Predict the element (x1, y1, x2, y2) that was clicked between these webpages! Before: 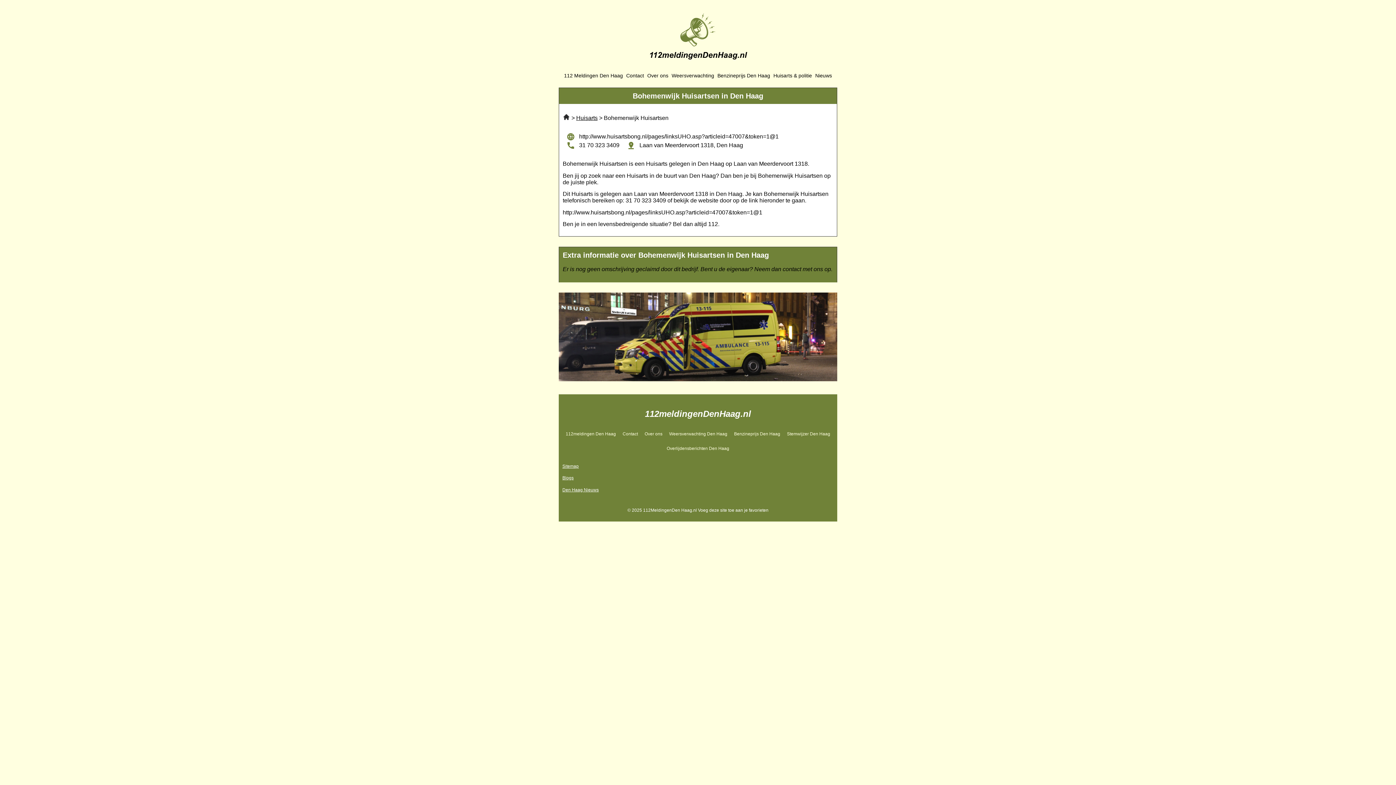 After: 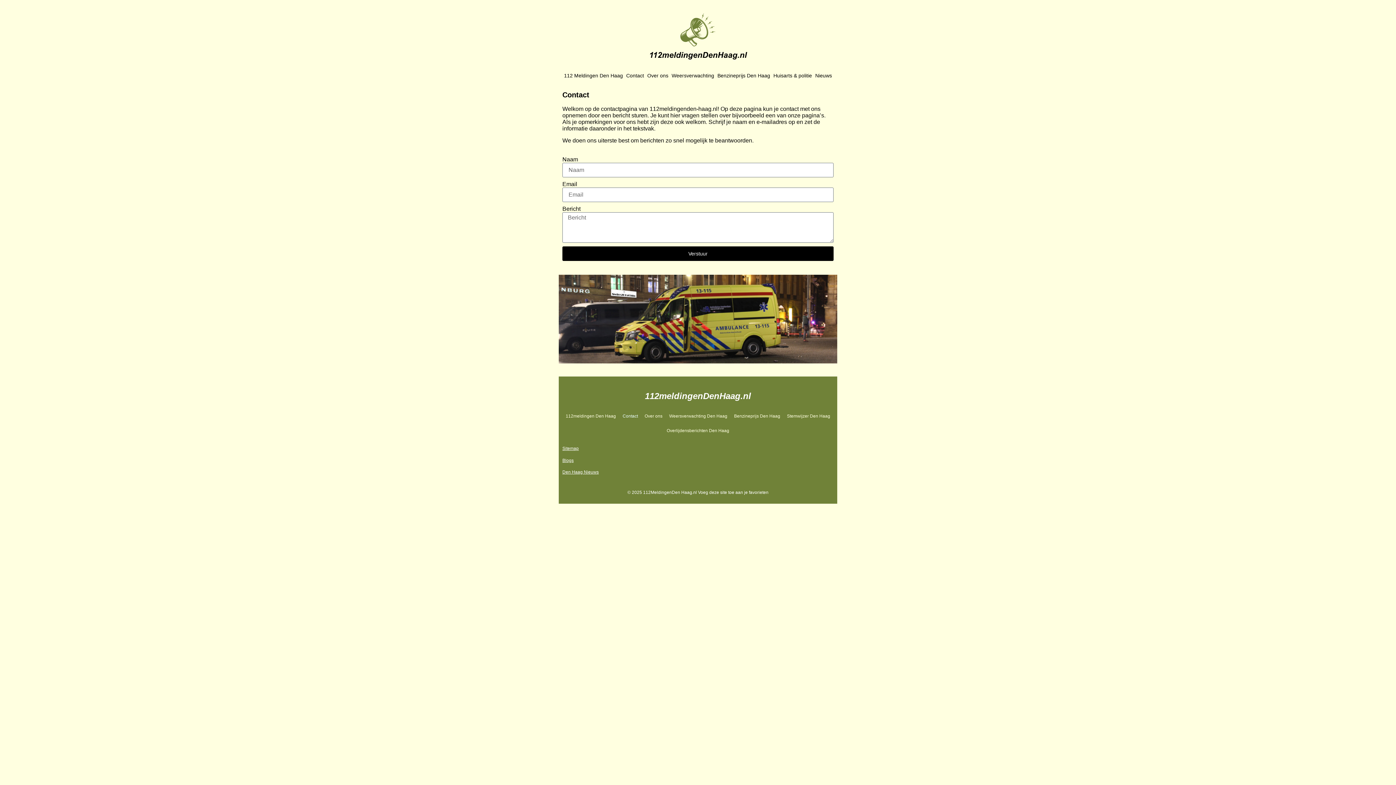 Action: label: Contact bbox: (624, 67, 645, 84)